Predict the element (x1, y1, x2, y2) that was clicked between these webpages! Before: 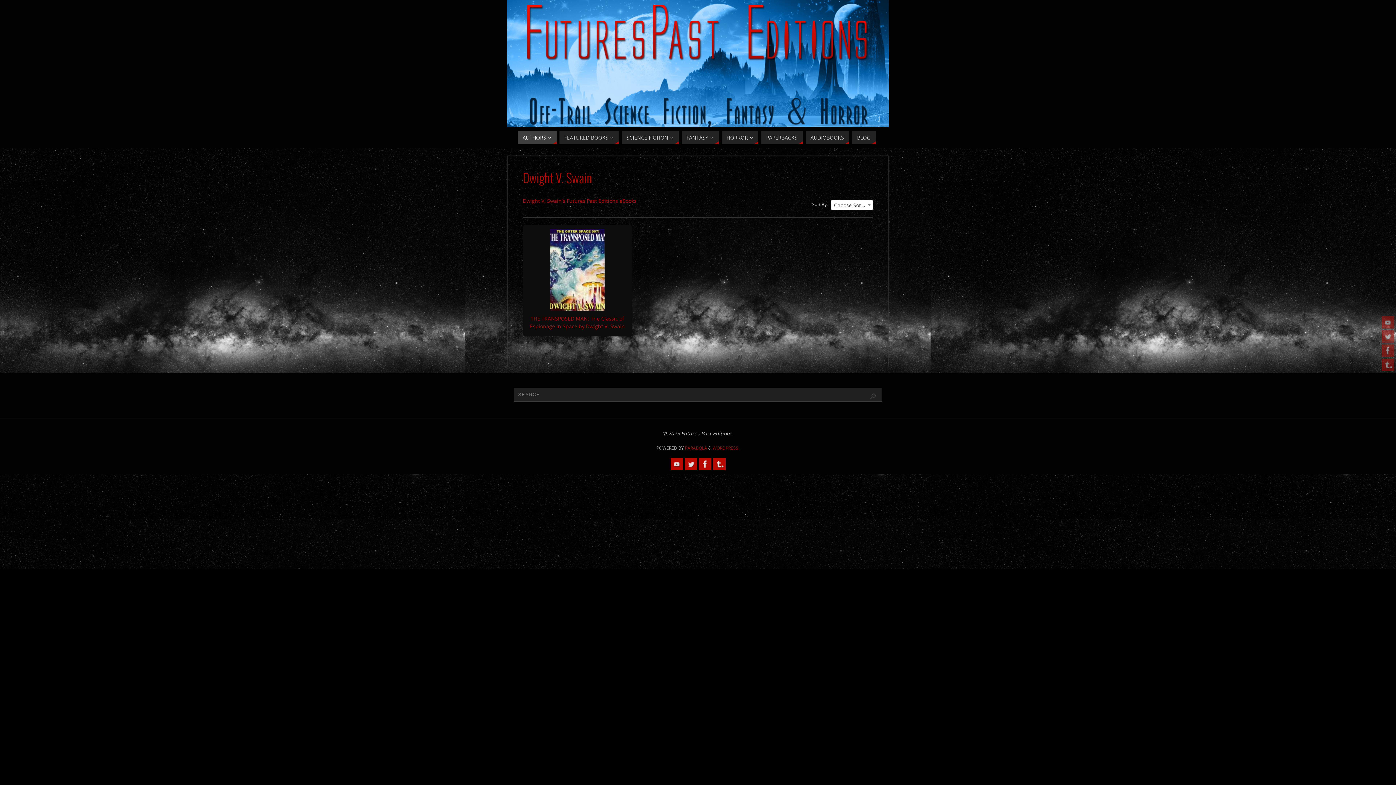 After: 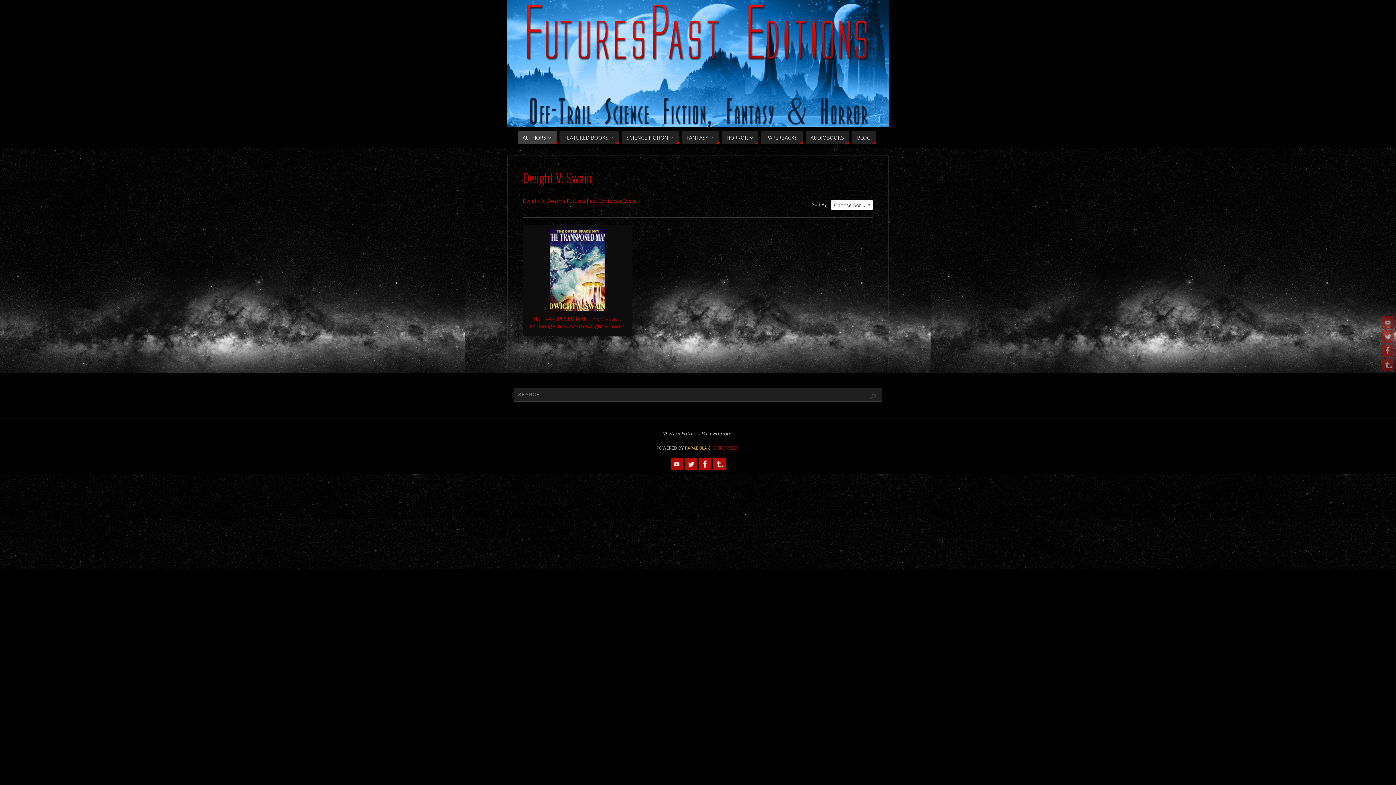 Action: bbox: (685, 444, 707, 451) label: PARABOLA